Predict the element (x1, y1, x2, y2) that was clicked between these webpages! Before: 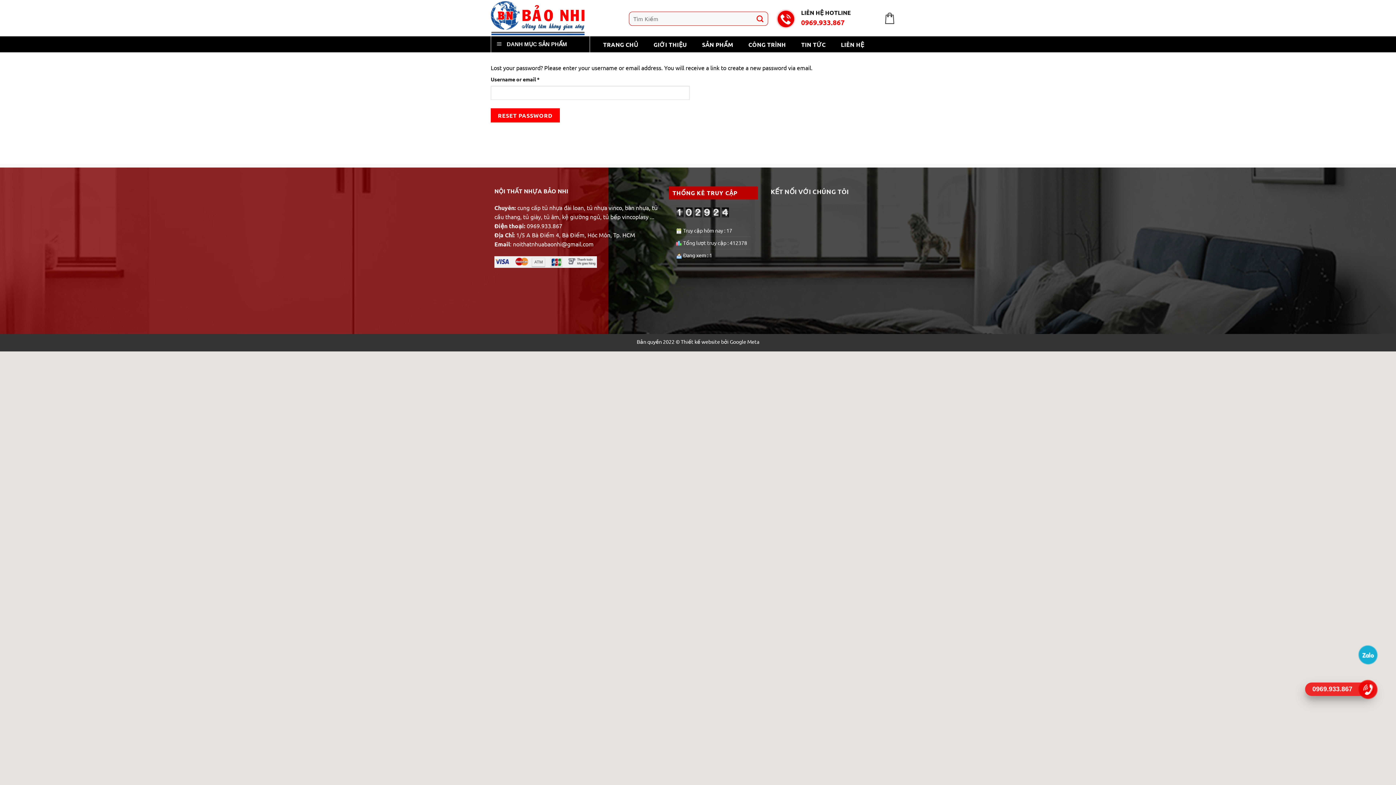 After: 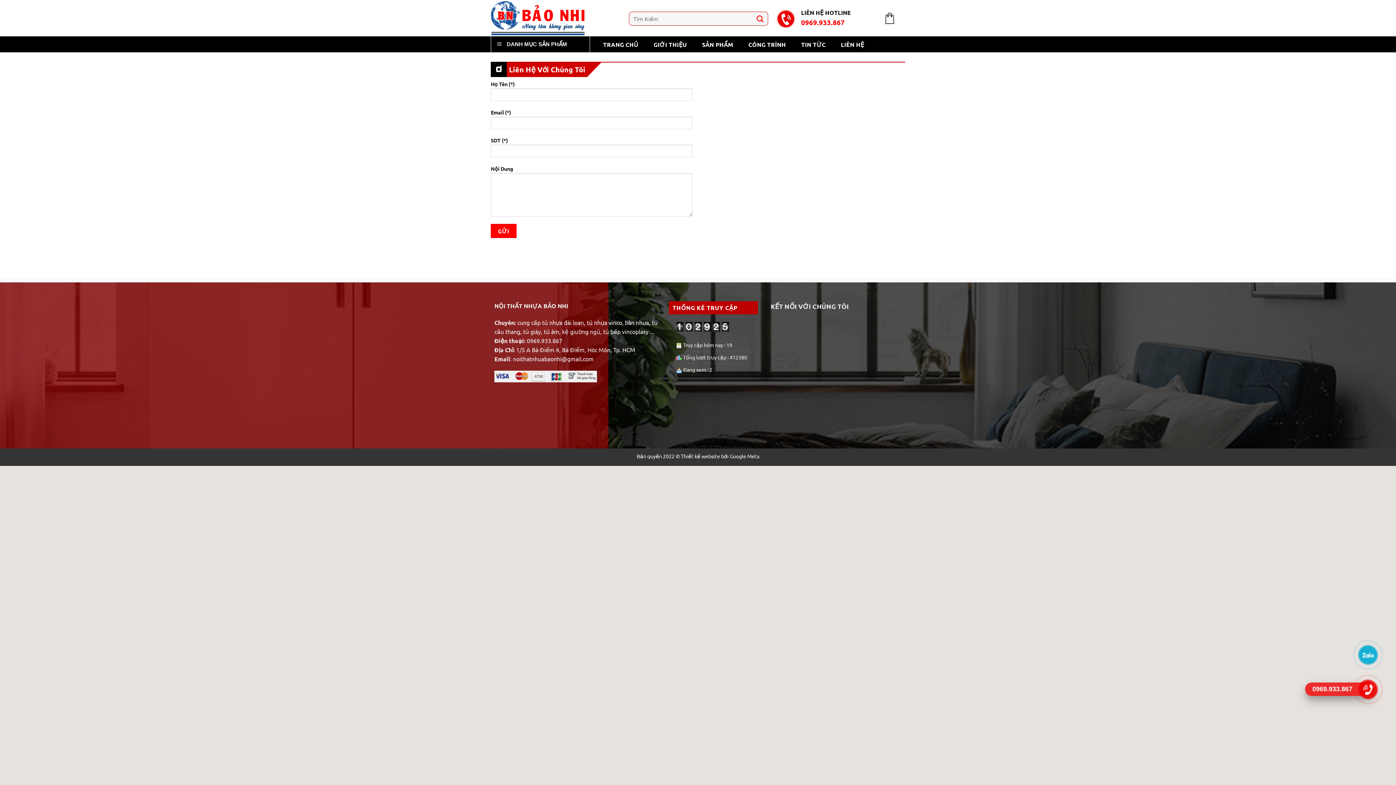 Action: label: LIÊN HỆ bbox: (833, 36, 871, 52)